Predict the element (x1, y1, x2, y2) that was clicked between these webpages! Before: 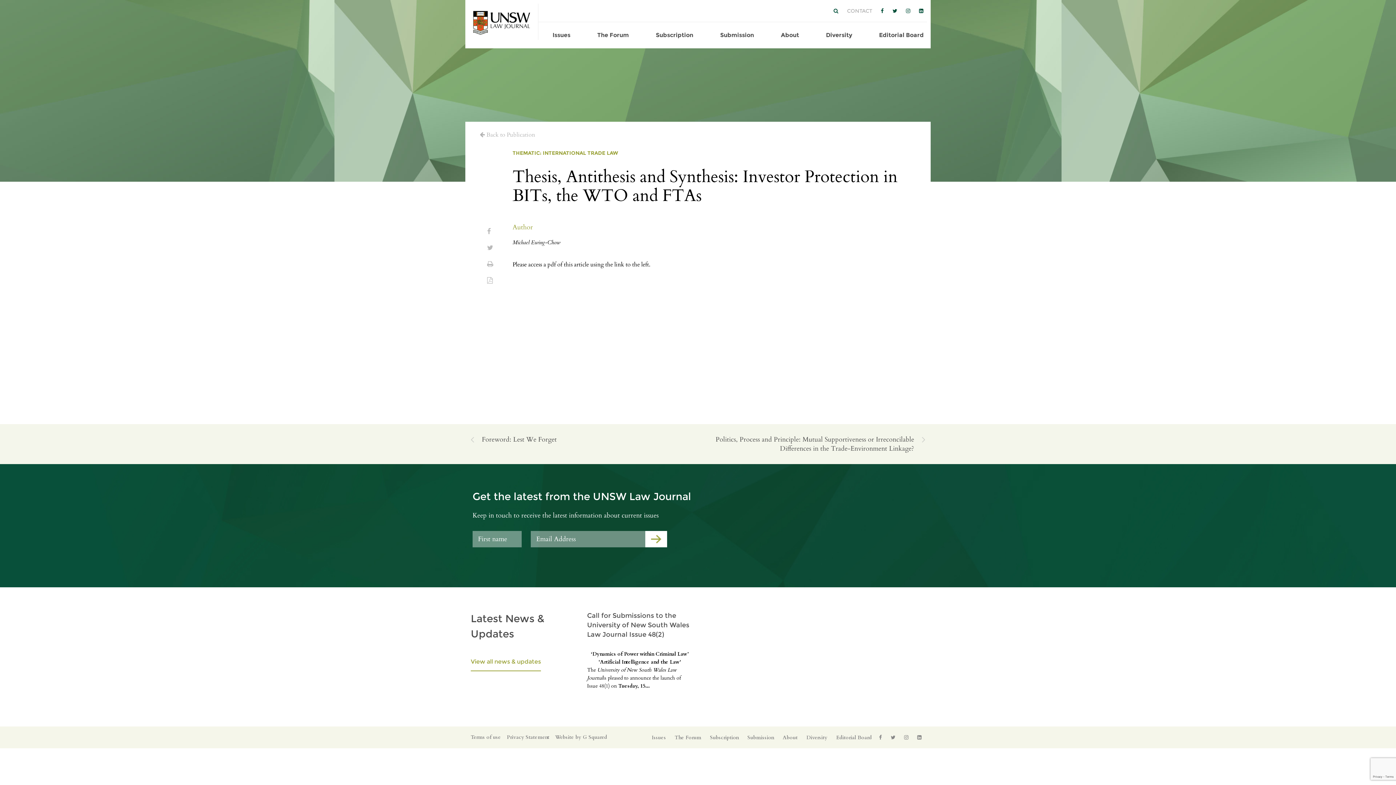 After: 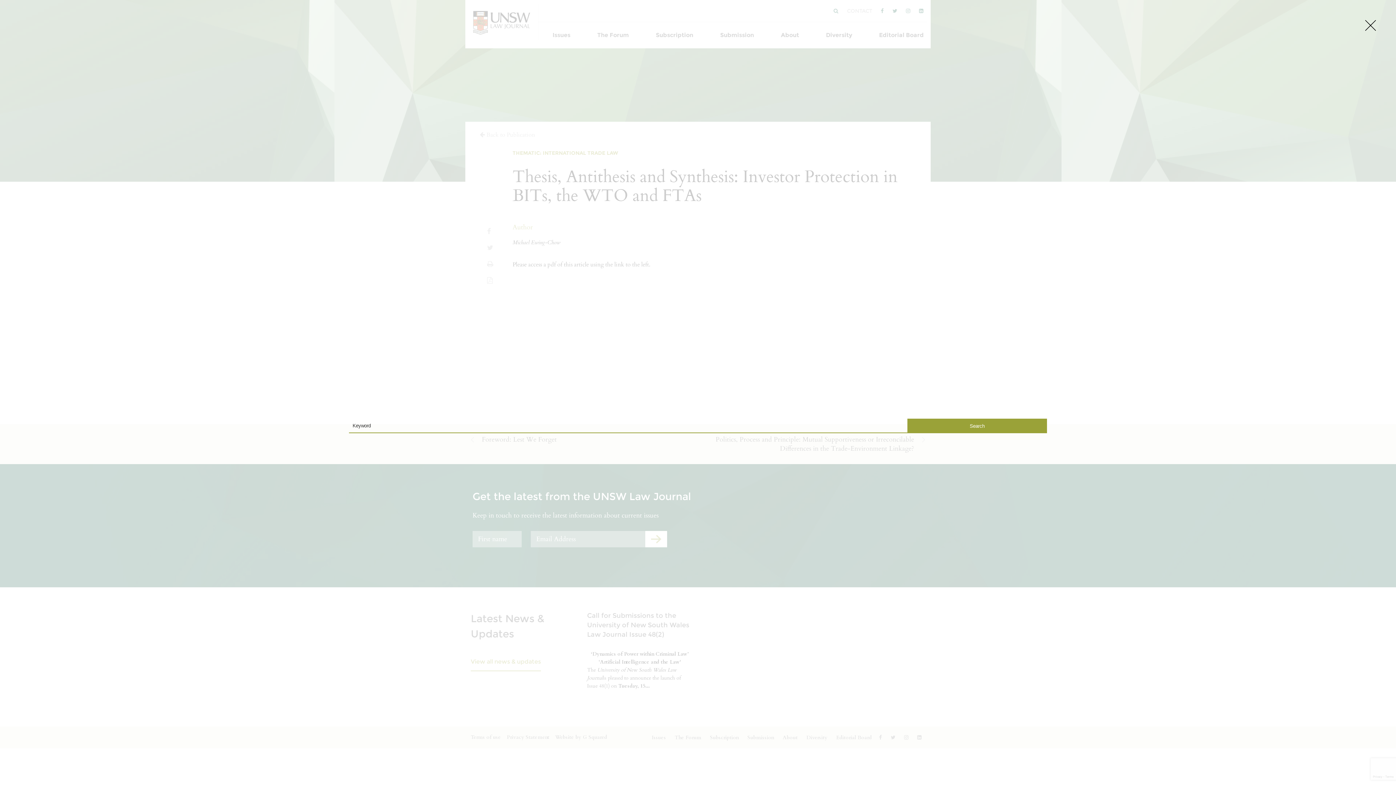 Action: bbox: (833, 7, 838, 14)